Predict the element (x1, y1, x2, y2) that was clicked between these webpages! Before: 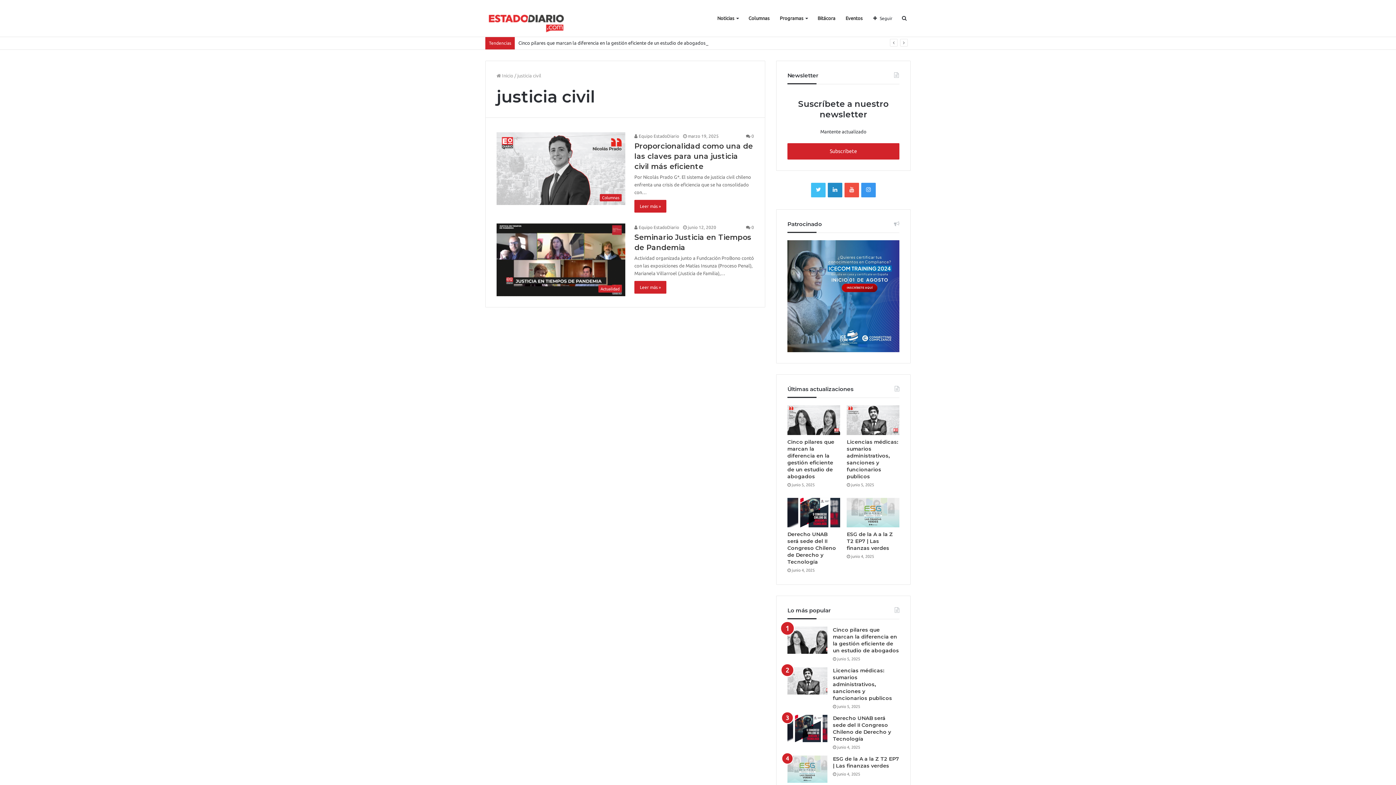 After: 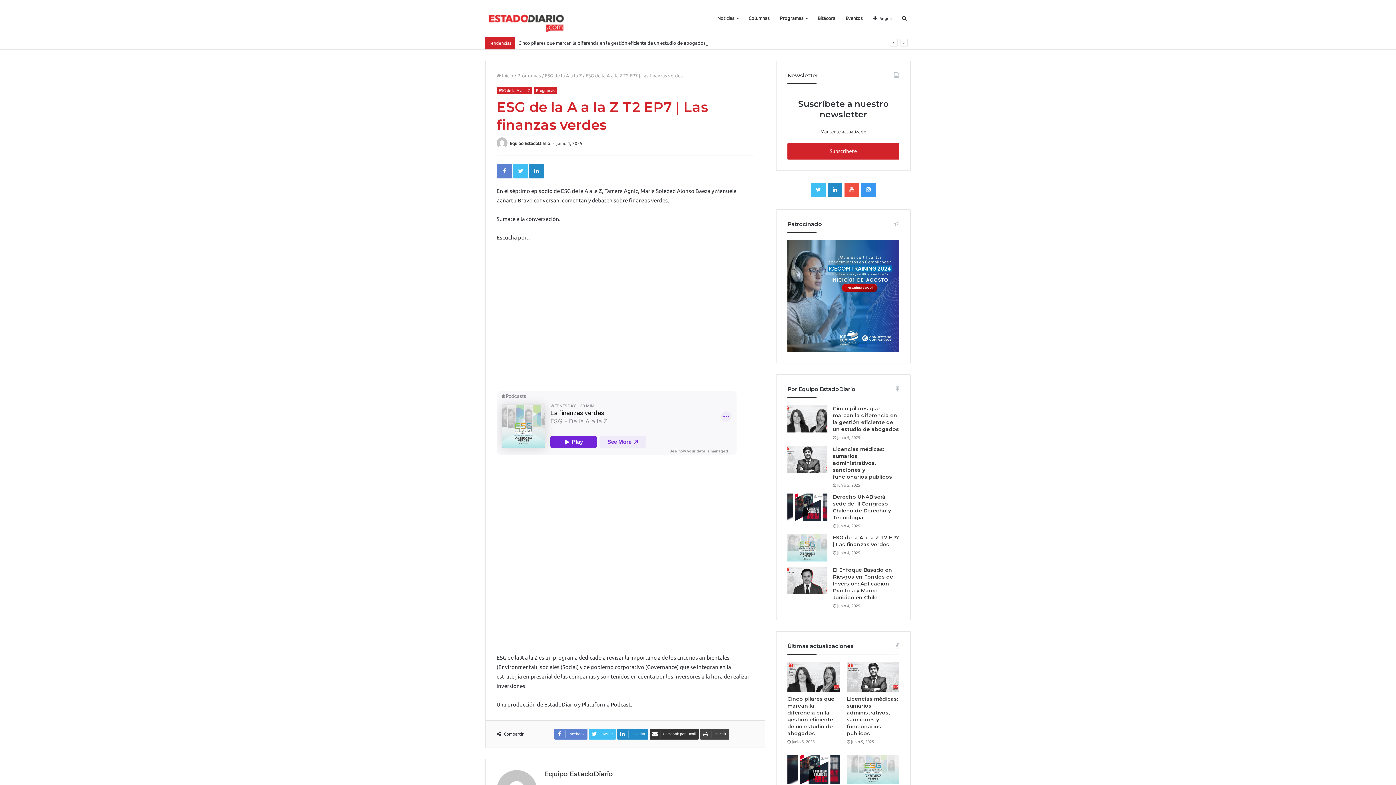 Action: bbox: (787, 756, 827, 783)